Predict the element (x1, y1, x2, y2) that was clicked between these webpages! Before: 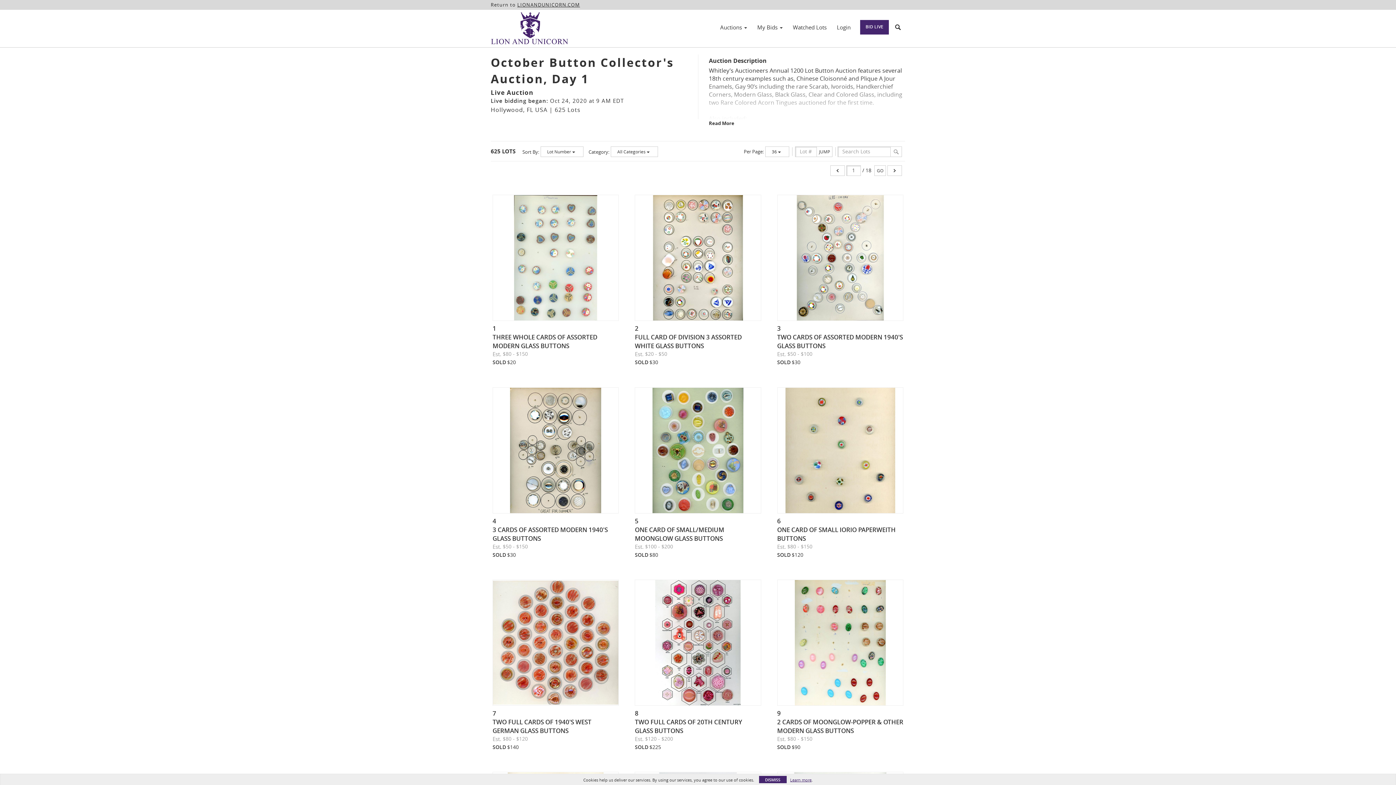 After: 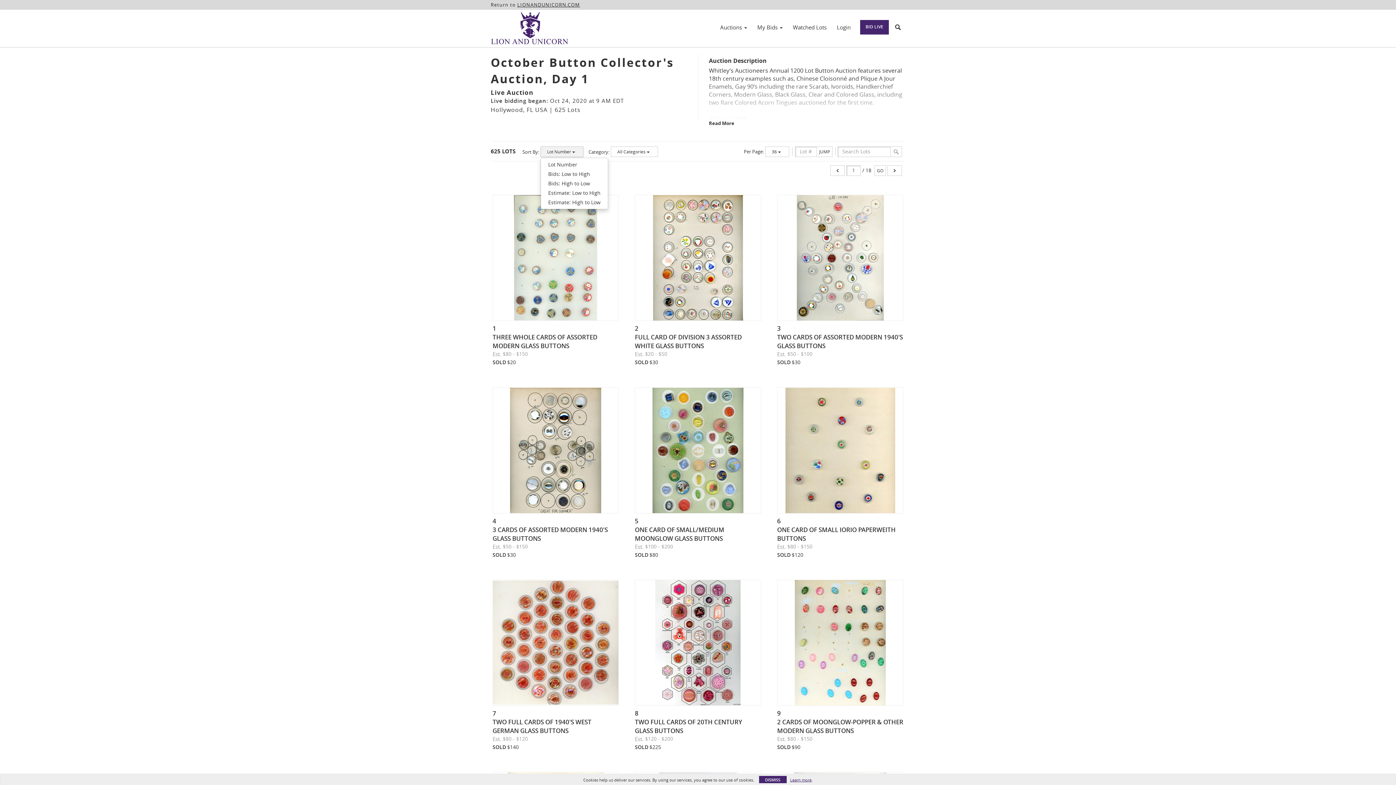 Action: bbox: (540, 146, 583, 157) label: Lot Number 